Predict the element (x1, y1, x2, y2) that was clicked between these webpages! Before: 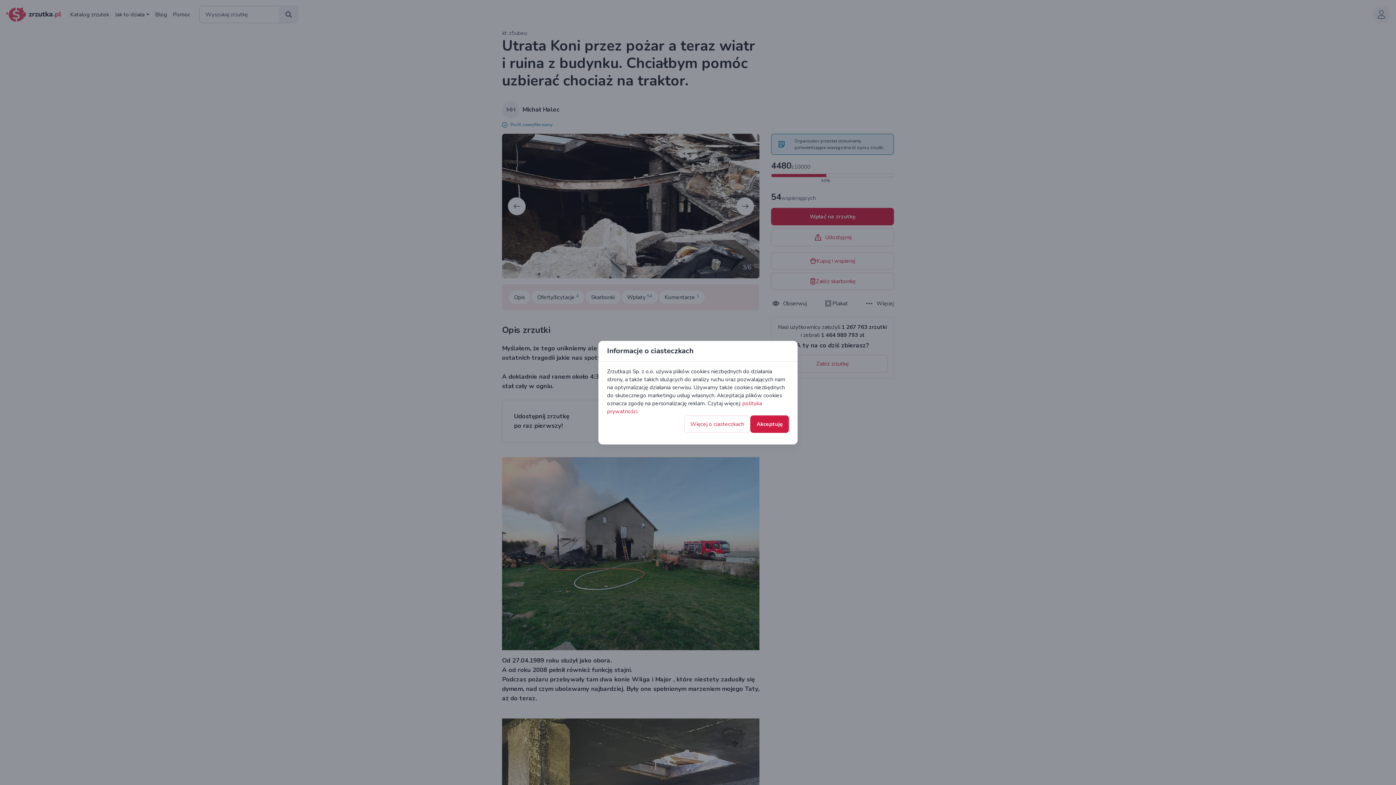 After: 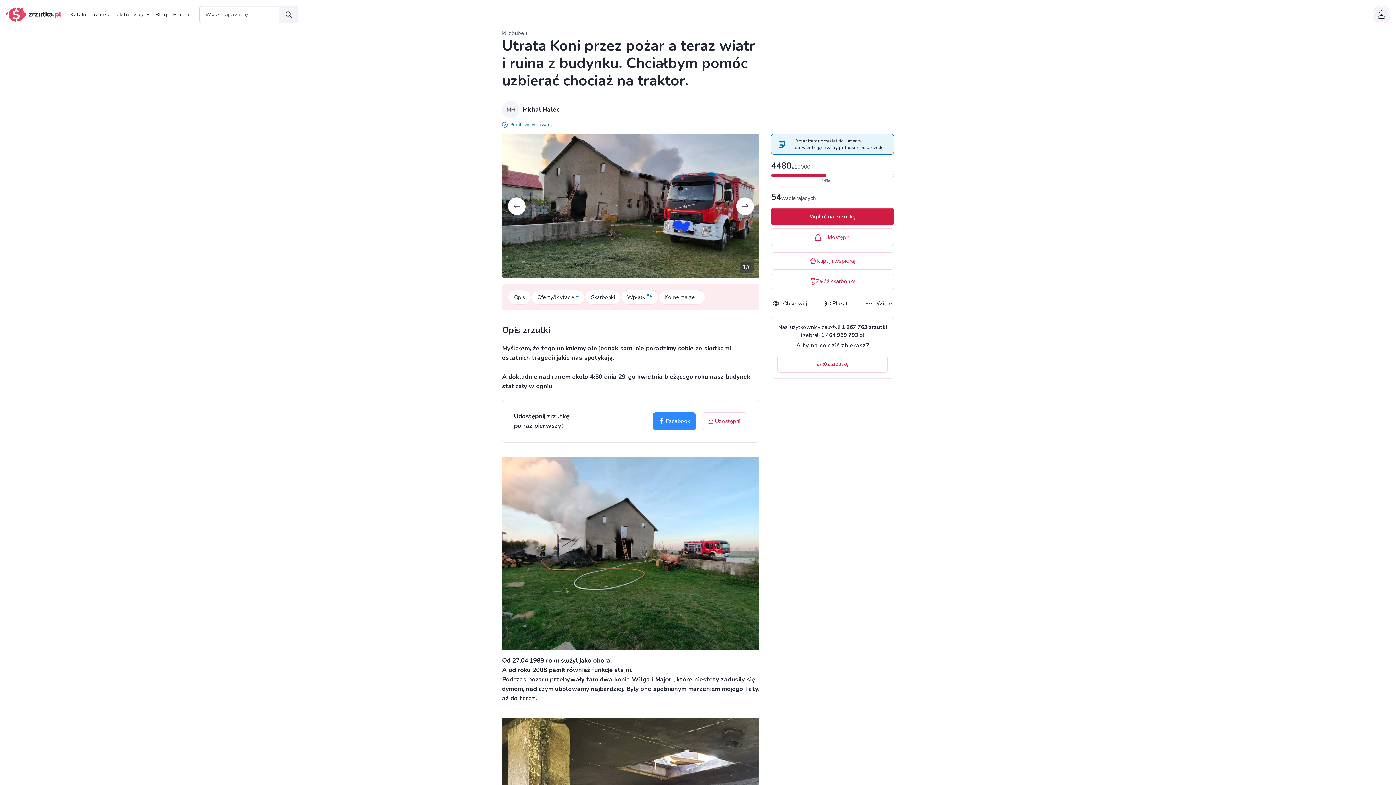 Action: label: Akceptuję bbox: (750, 397, 789, 414)